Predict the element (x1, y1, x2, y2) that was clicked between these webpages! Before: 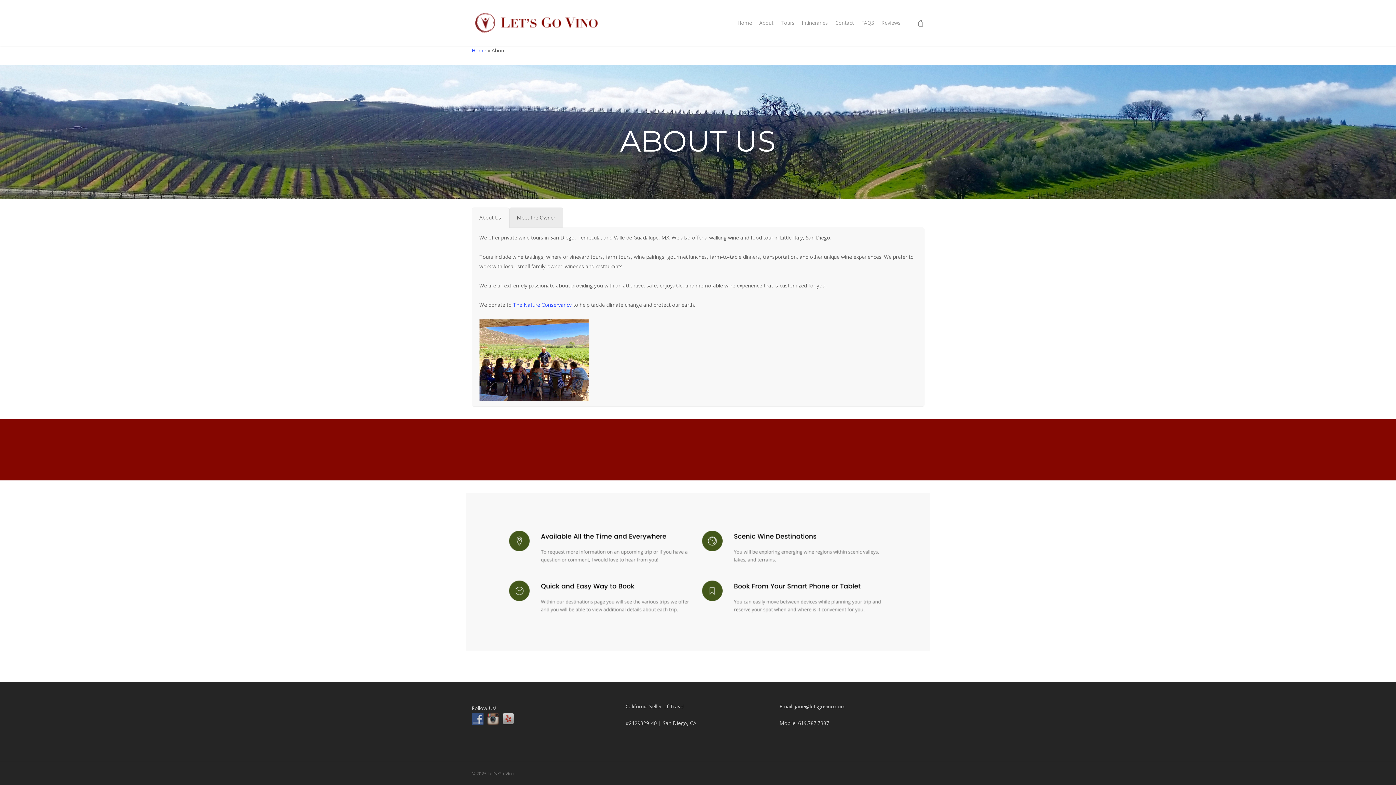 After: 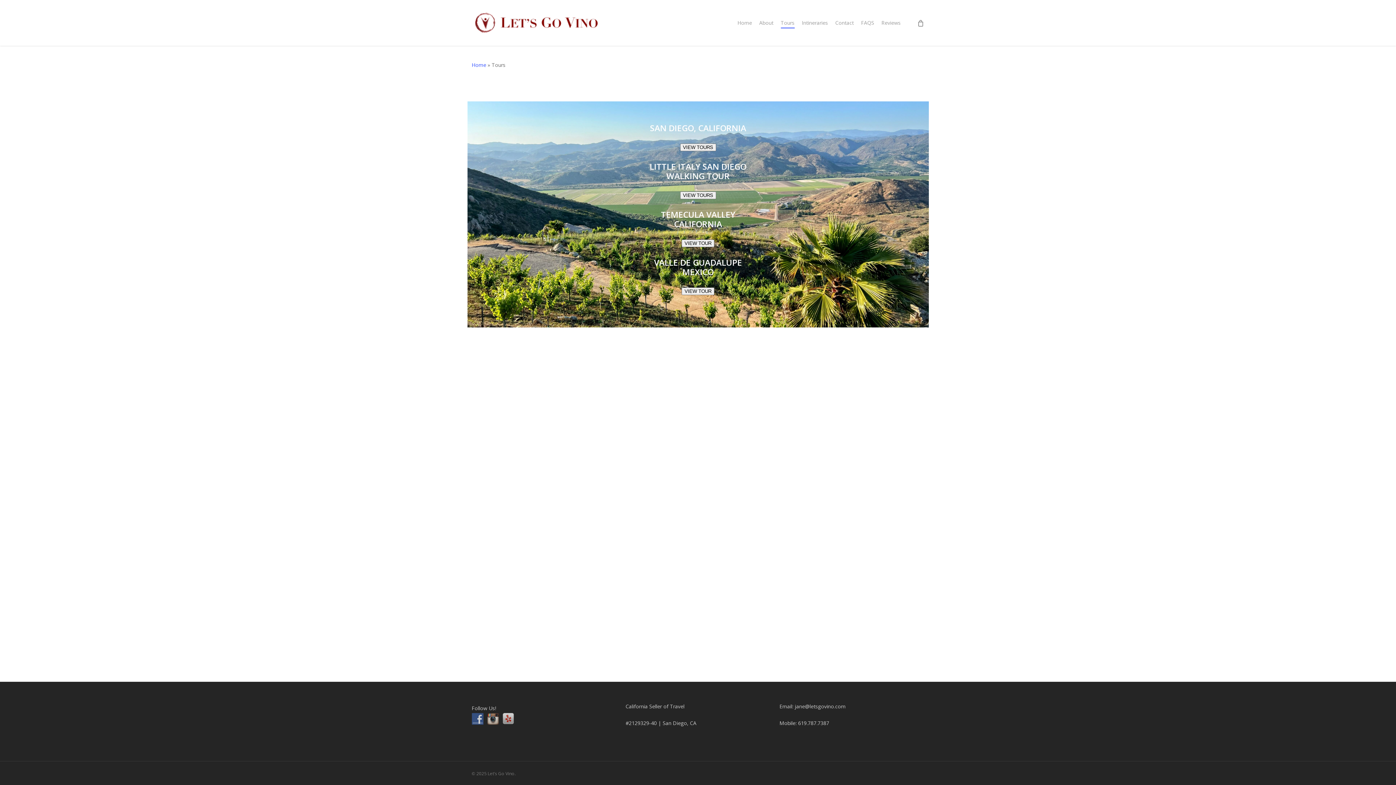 Action: label: Tours bbox: (780, 19, 794, 26)